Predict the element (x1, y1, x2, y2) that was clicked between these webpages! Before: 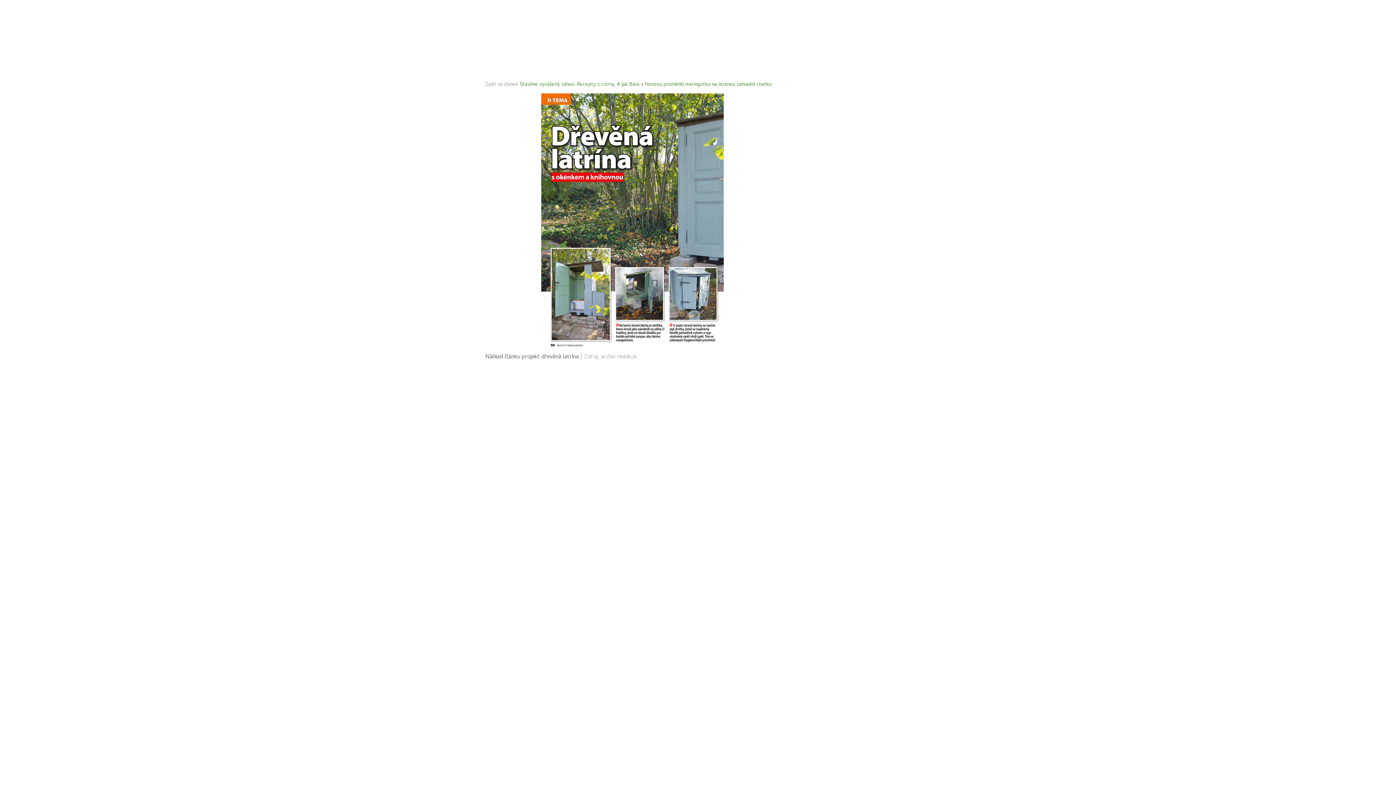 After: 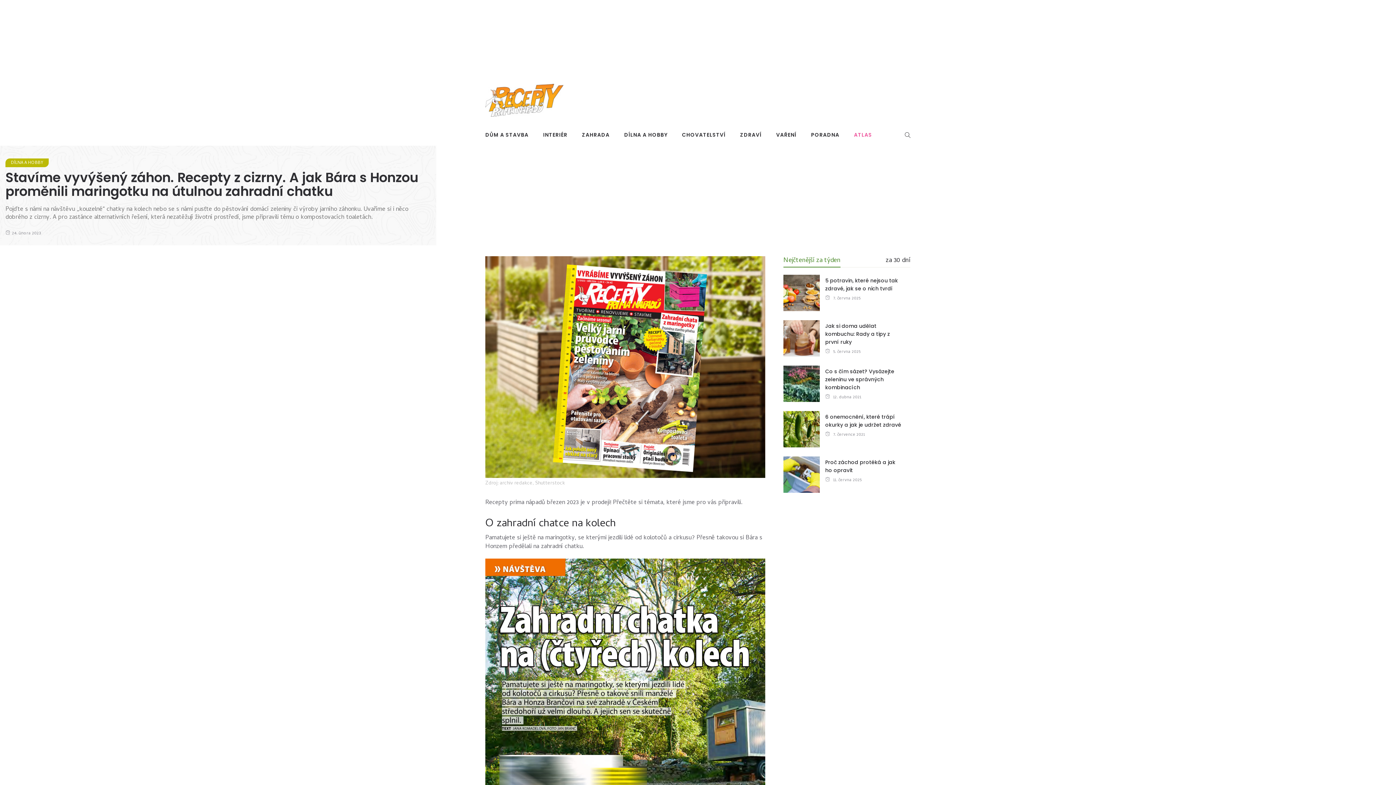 Action: label: Stavíme vyvýšený záhon. Recepty z cizrny. A jak Bára s Honzou proměnili maringotku na útulnou zahradní chatku bbox: (520, 80, 771, 89)